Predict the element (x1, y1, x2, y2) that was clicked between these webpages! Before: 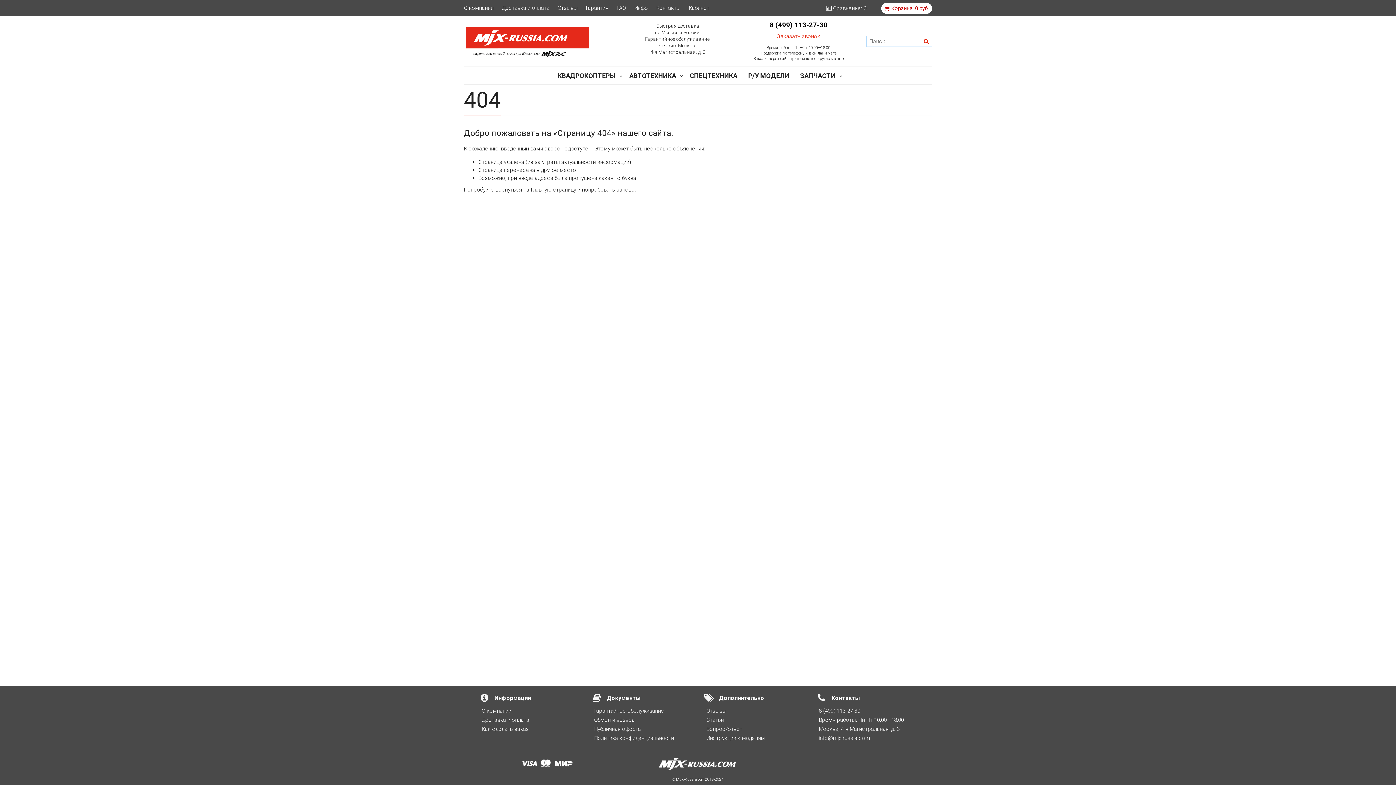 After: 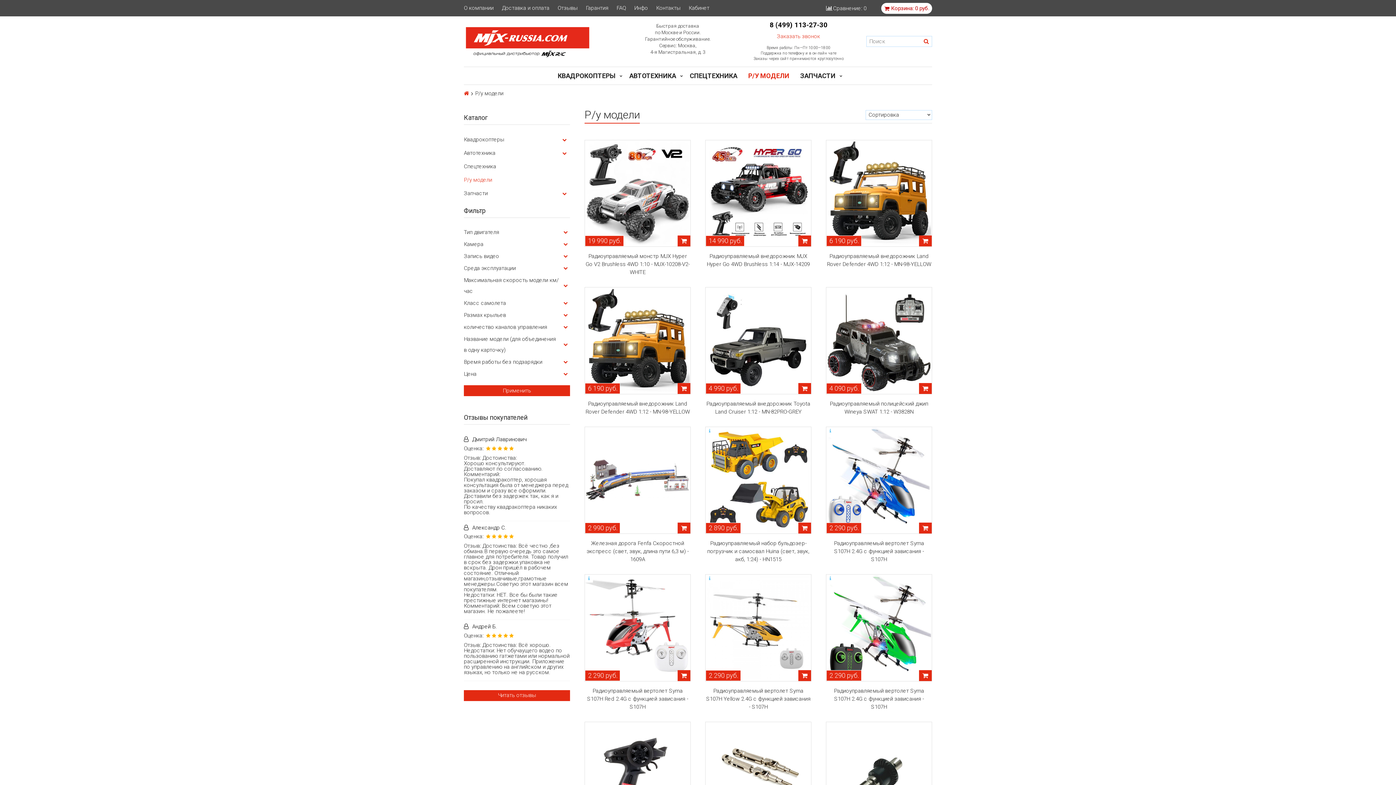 Action: bbox: (748, 70, 789, 81) label: Р/У МОДЕЛИ